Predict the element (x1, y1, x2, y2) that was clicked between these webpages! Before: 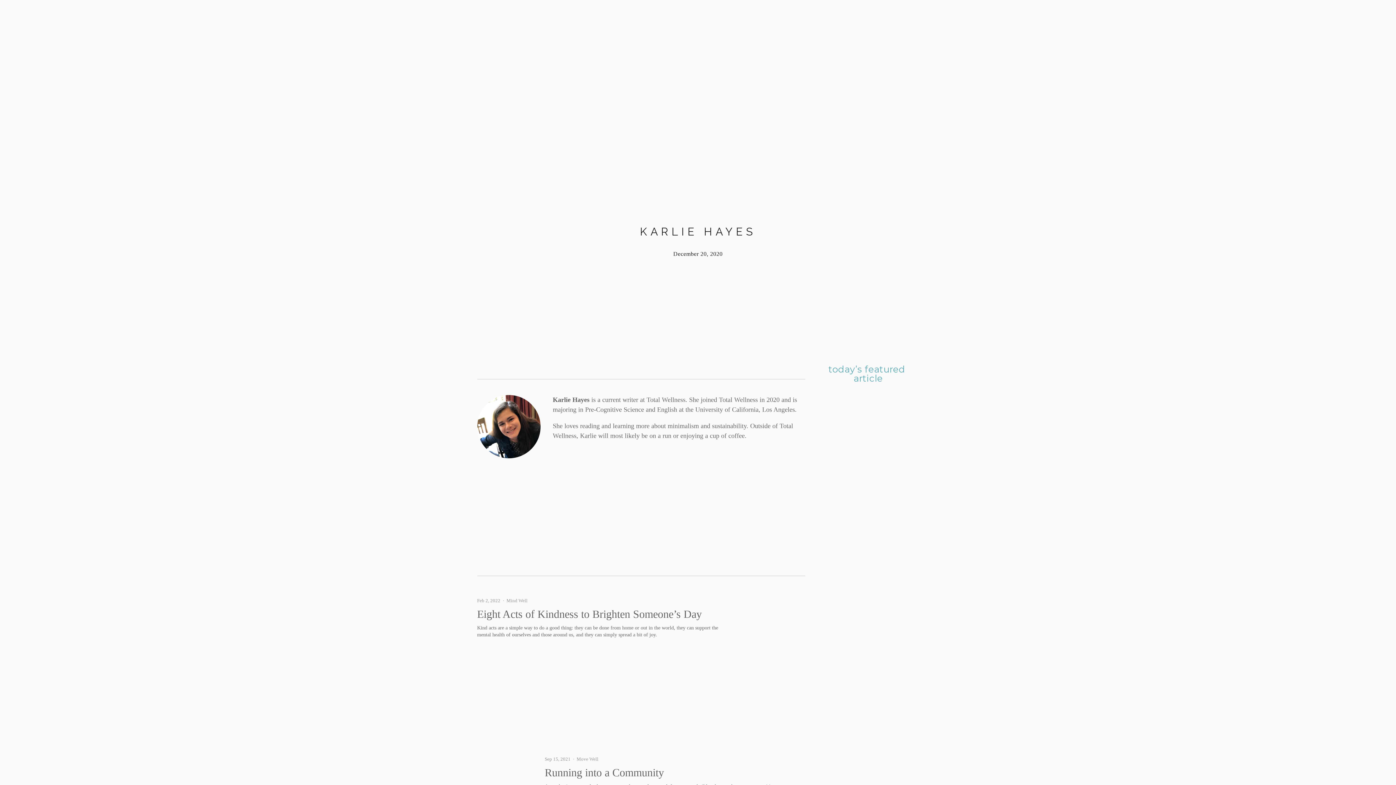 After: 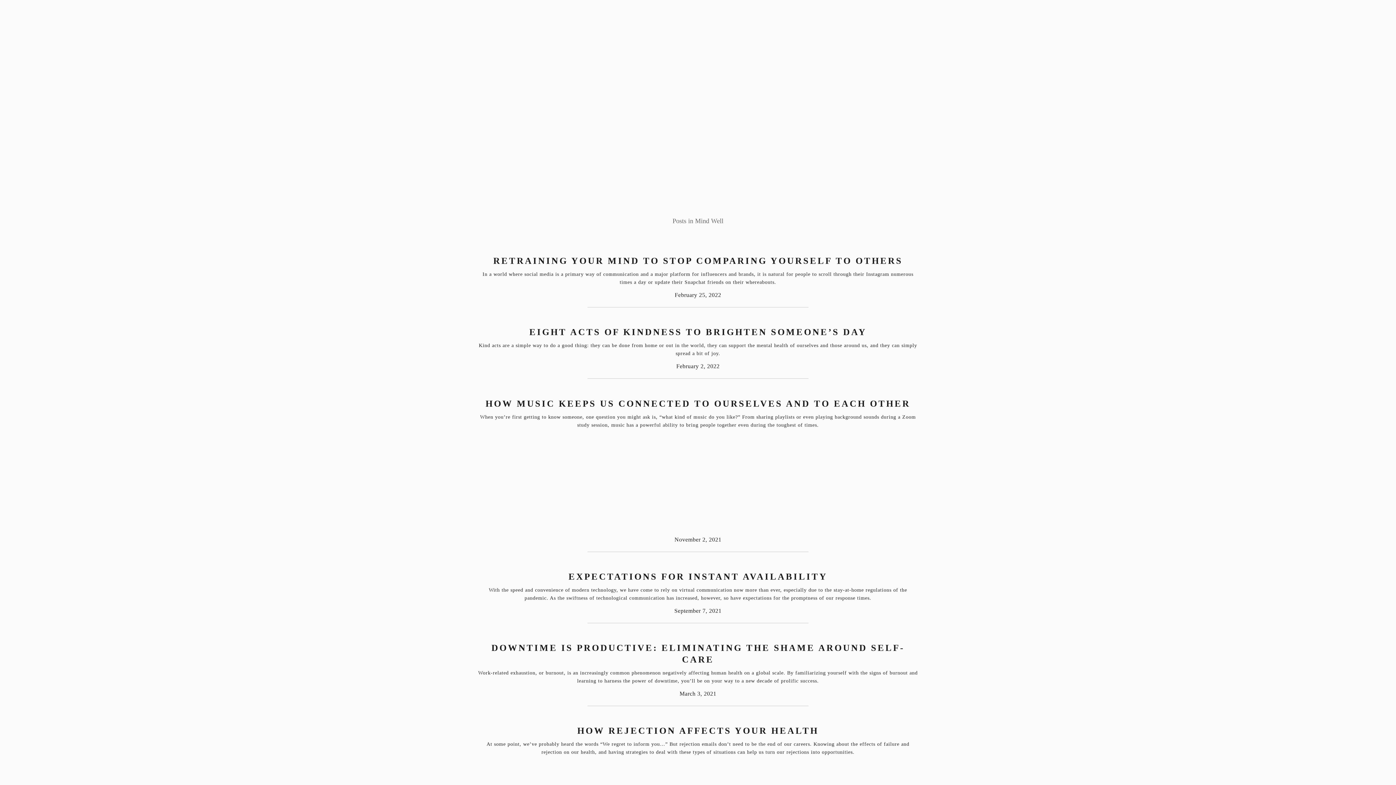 Action: bbox: (506, 598, 527, 603) label: Mind Well